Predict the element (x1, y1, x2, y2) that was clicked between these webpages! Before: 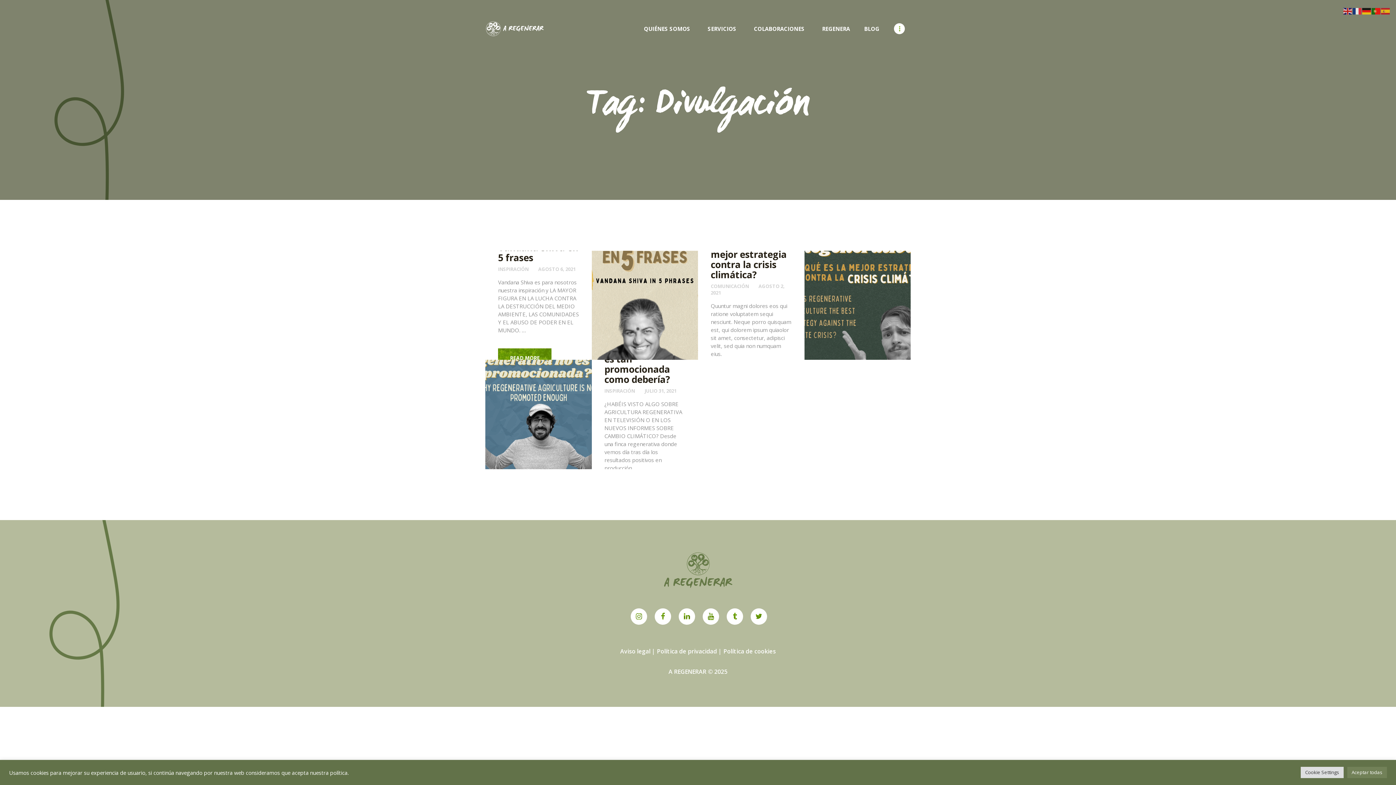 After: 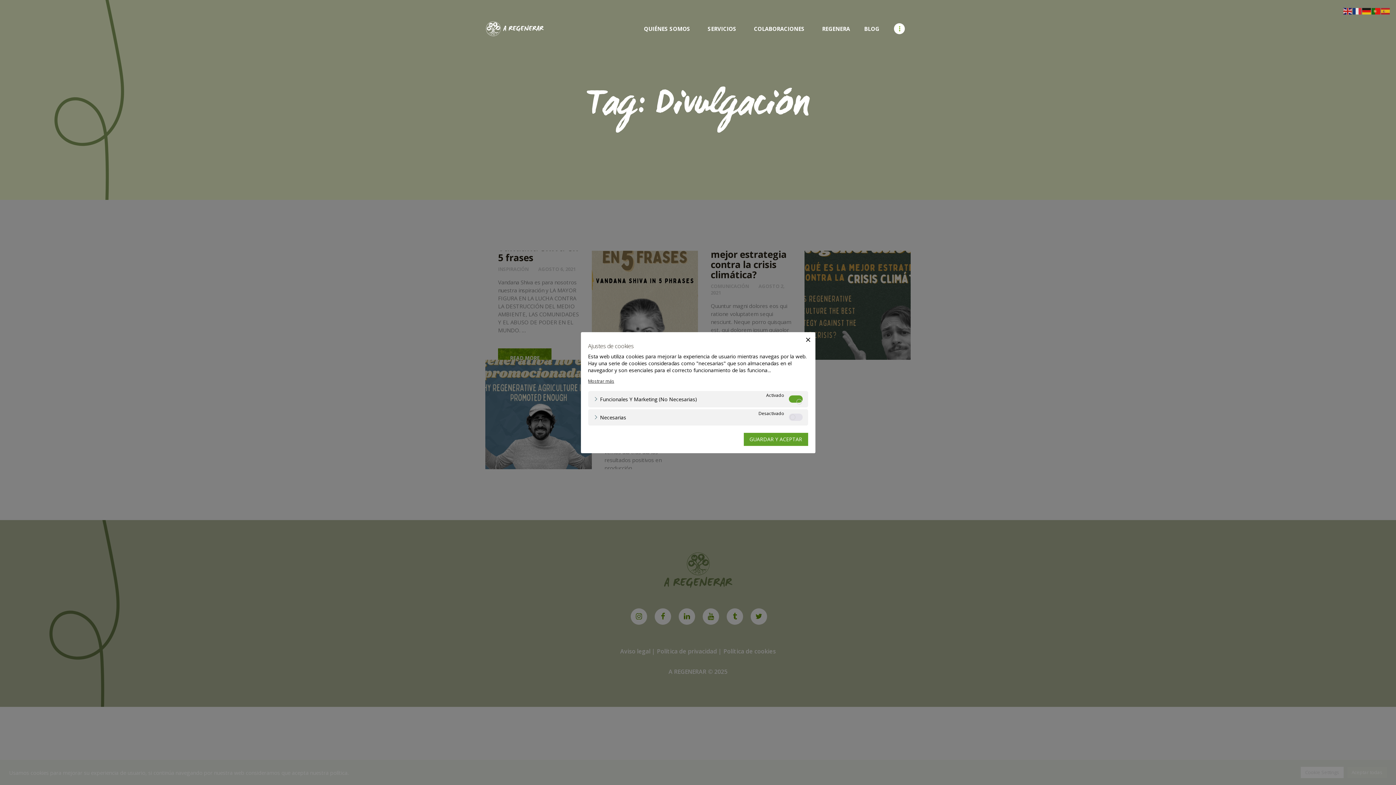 Action: bbox: (1301, 767, 1344, 778) label: Cookie Settings